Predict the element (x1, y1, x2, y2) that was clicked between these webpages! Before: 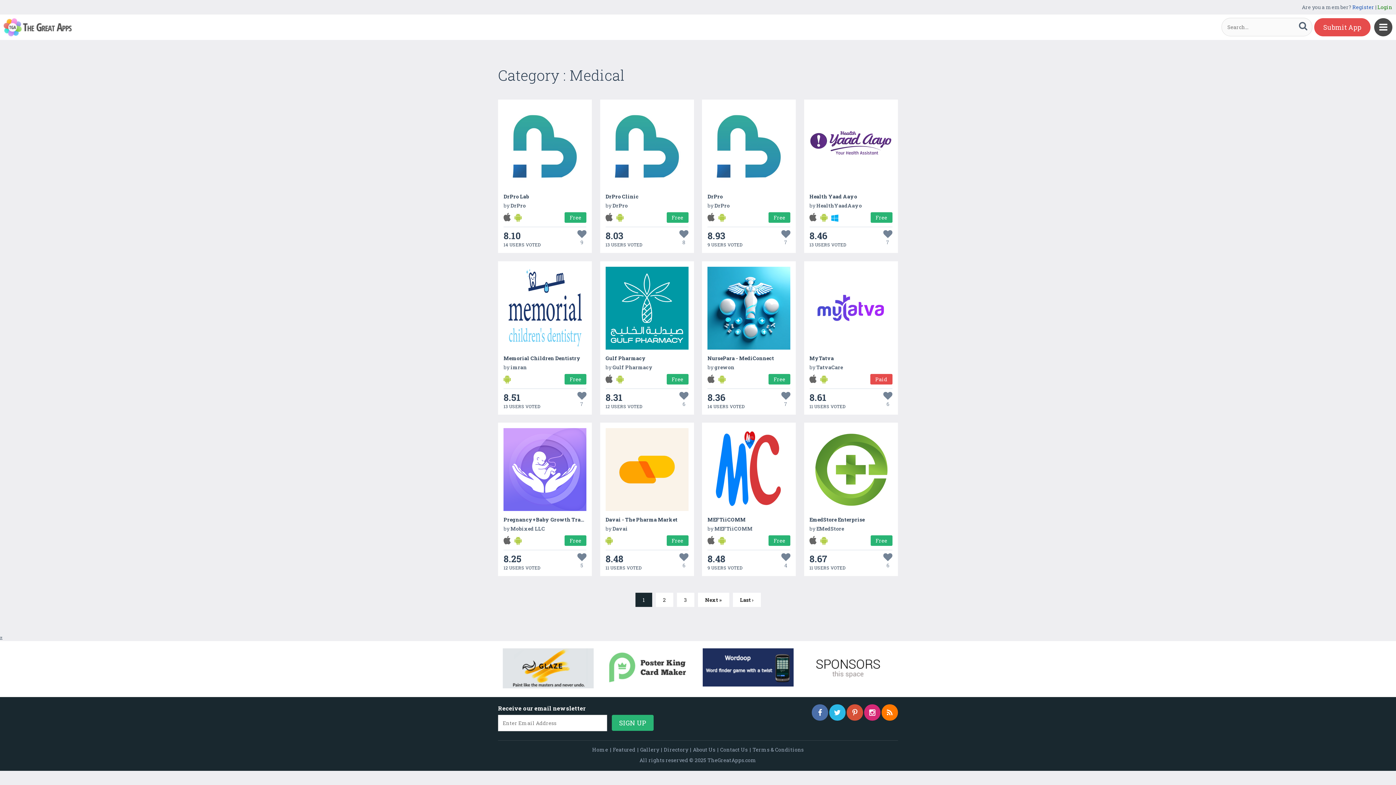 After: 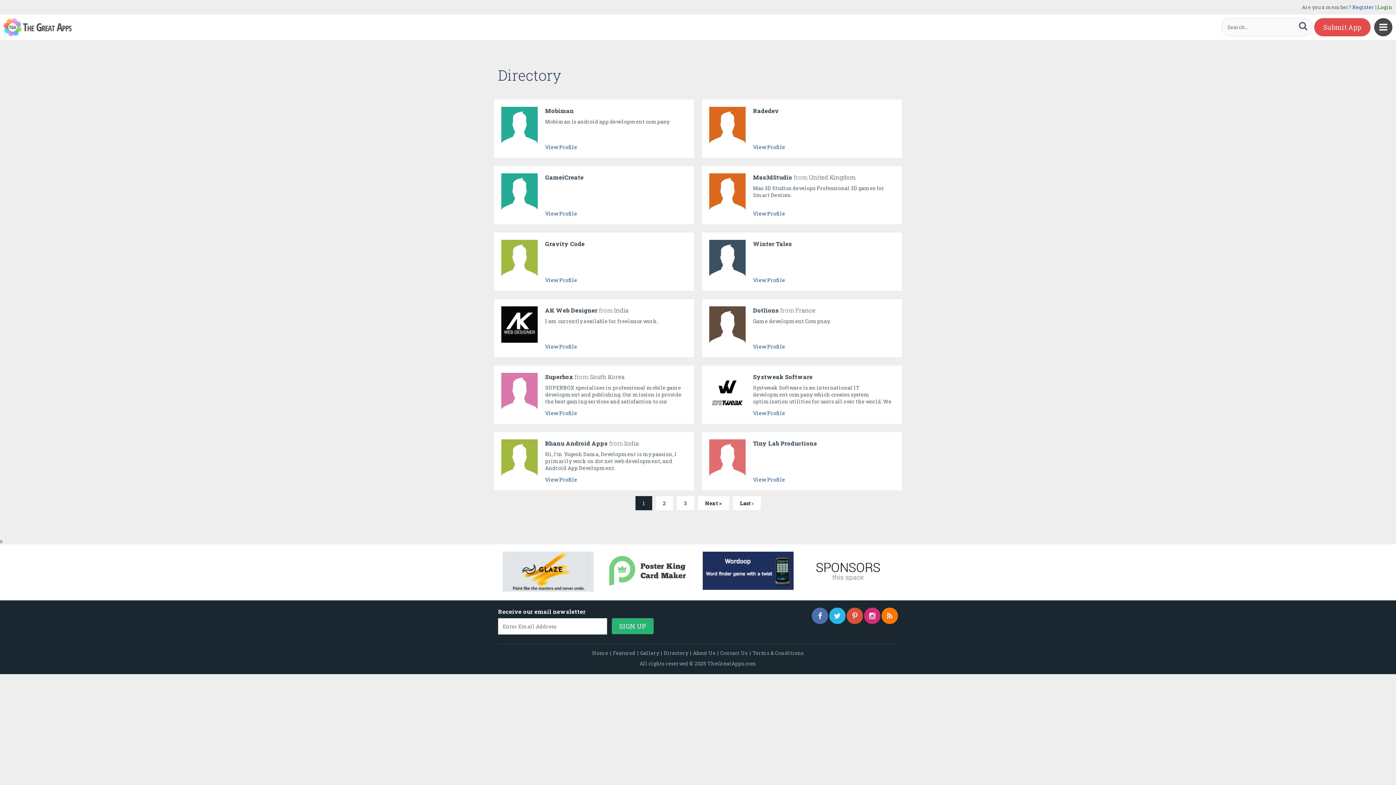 Action: bbox: (662, 746, 690, 753) label: Directory